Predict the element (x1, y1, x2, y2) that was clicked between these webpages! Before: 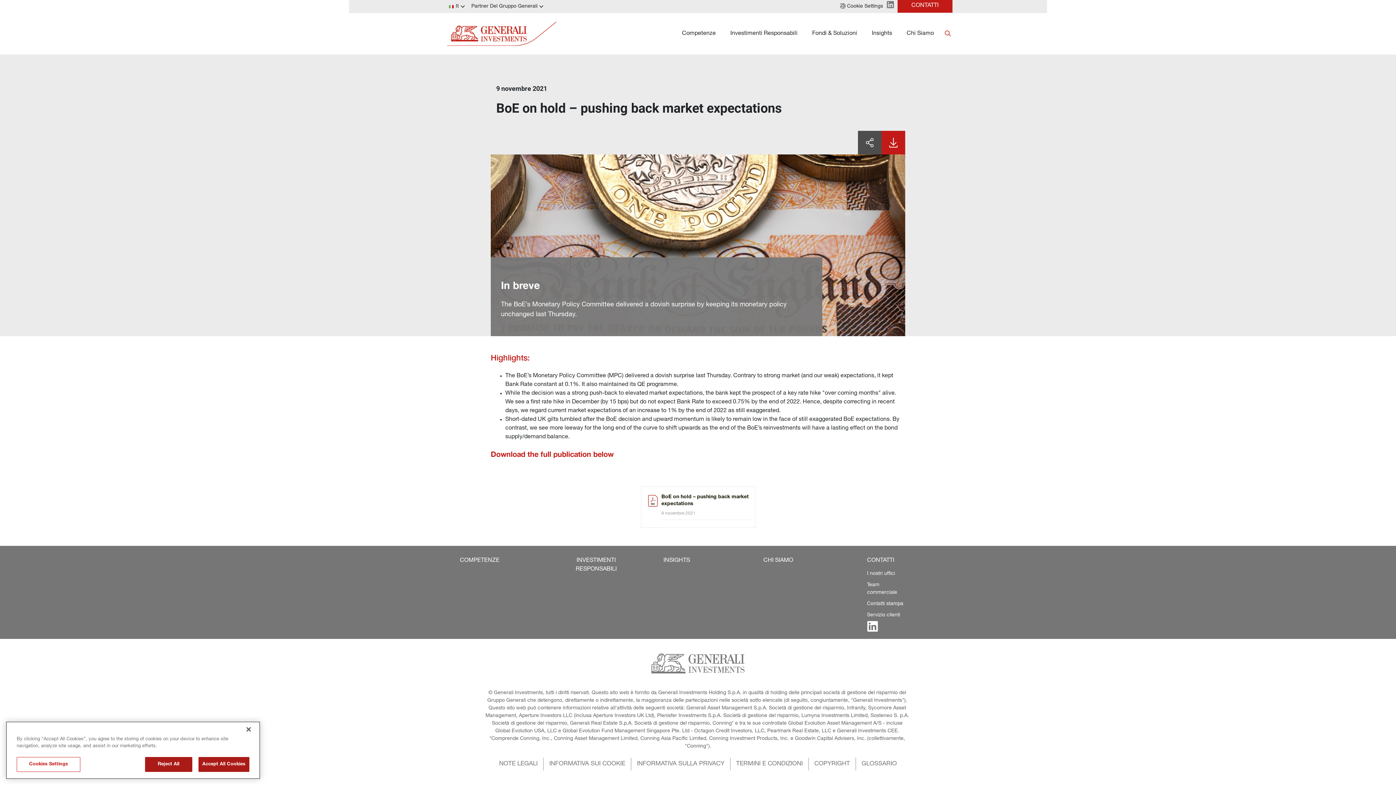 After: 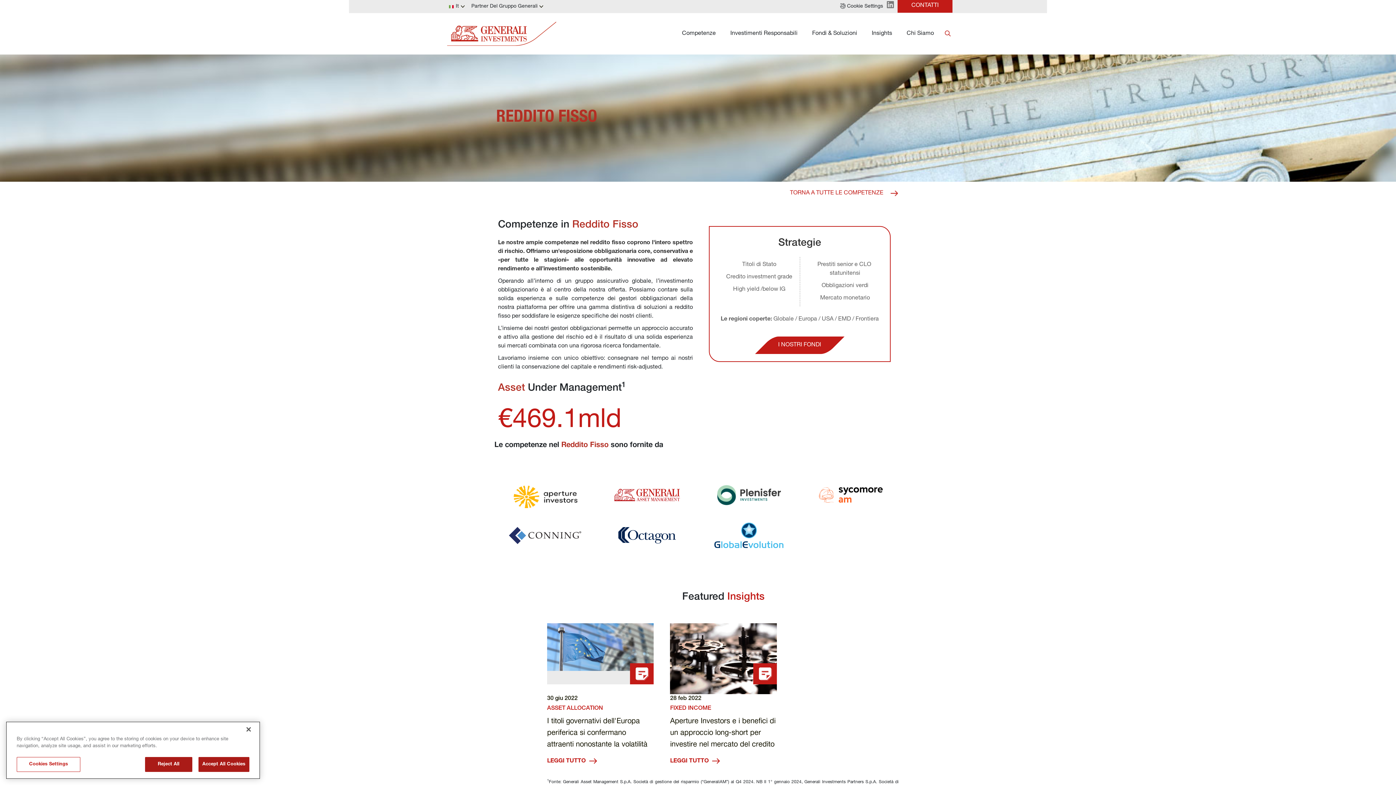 Action: bbox: (460, 553, 499, 568) label: COMPETENZE